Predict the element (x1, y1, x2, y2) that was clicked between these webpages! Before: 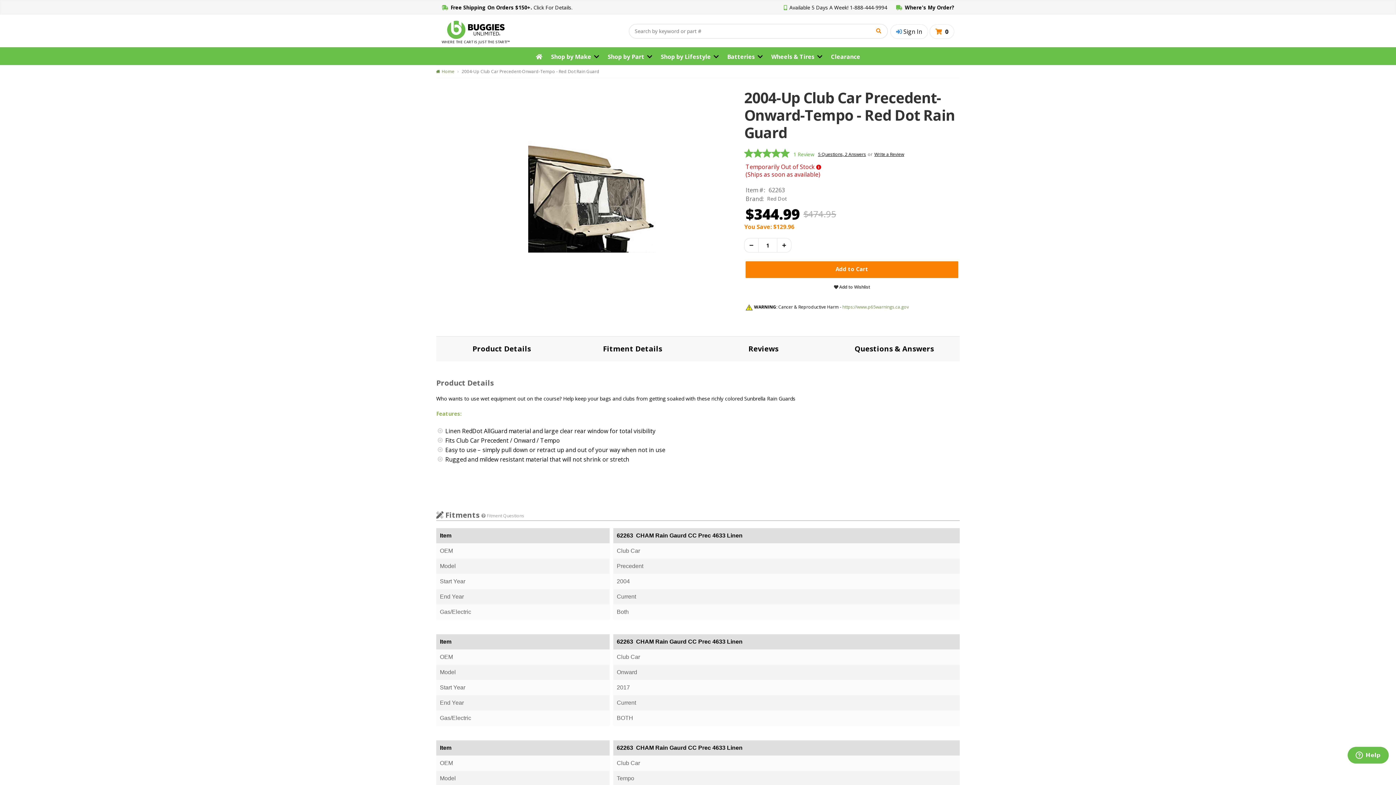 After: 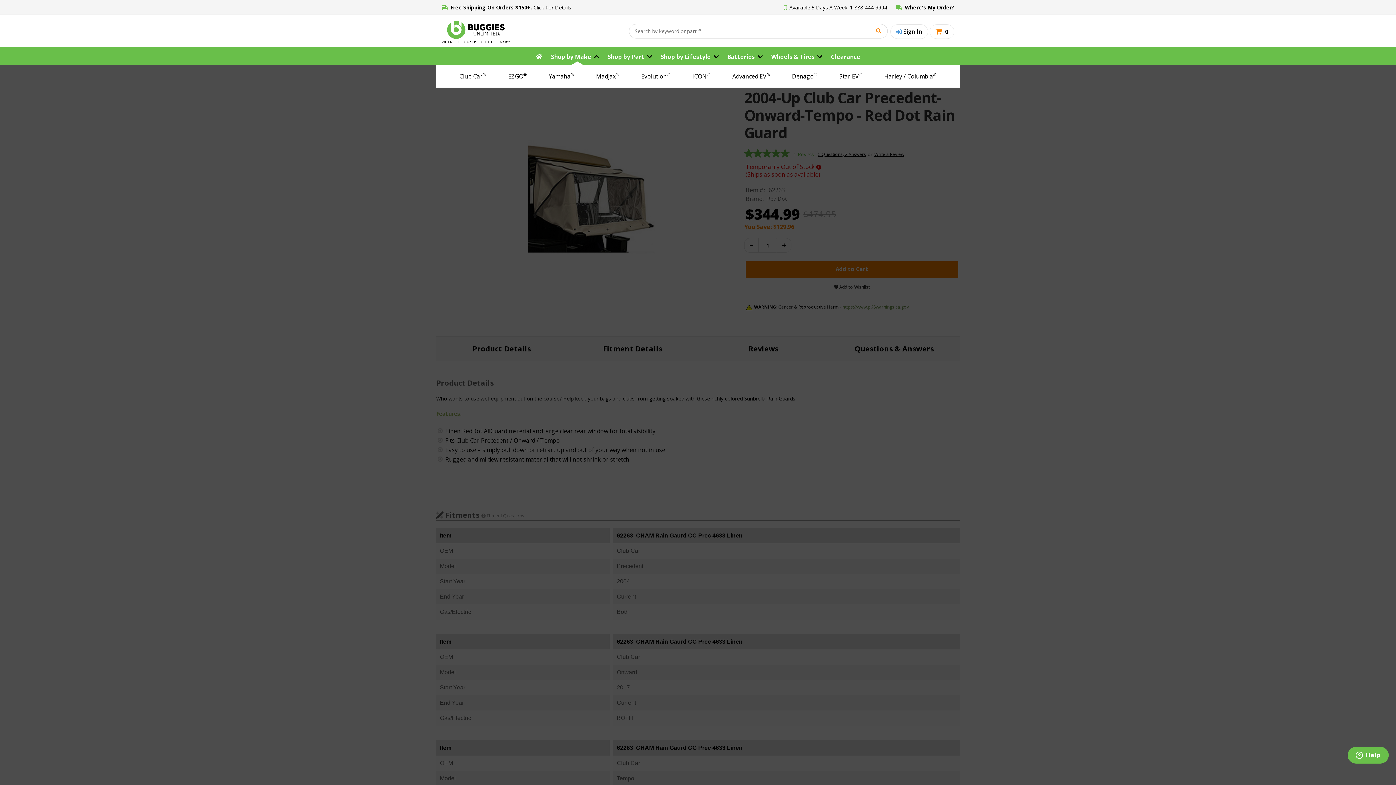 Action: label: Shop by Make bbox: (551, 47, 599, 65)